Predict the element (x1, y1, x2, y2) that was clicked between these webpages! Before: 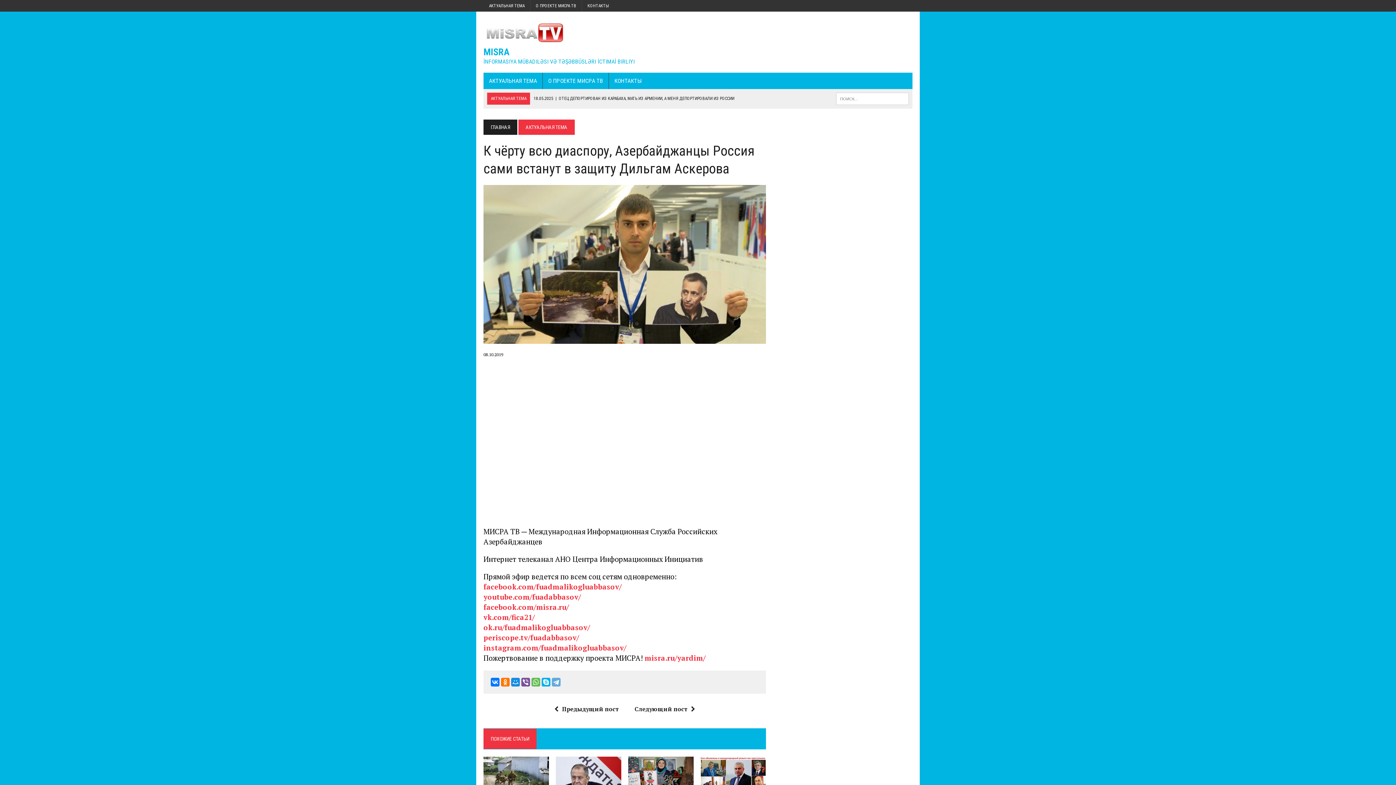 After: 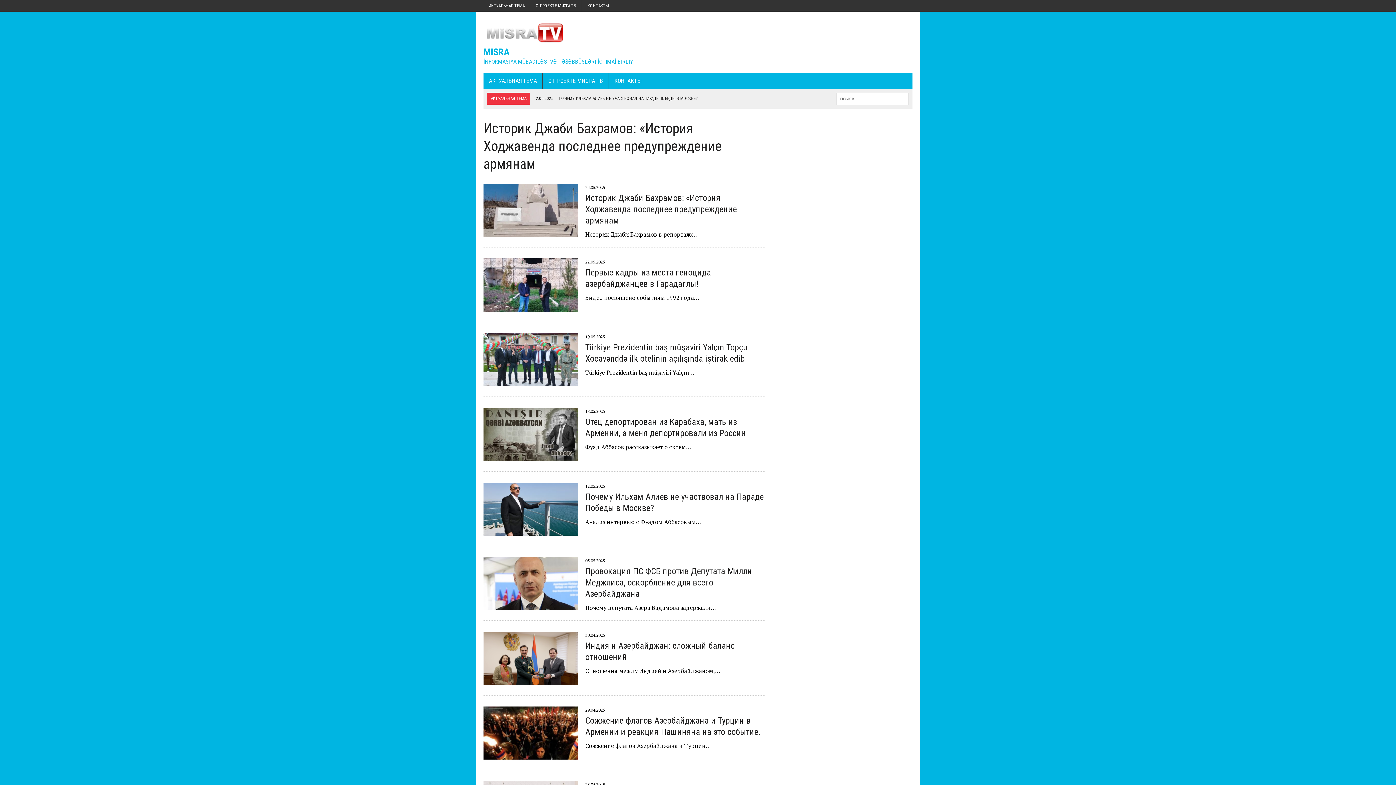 Action: label: ГЛАВНАЯ bbox: (483, 119, 517, 134)